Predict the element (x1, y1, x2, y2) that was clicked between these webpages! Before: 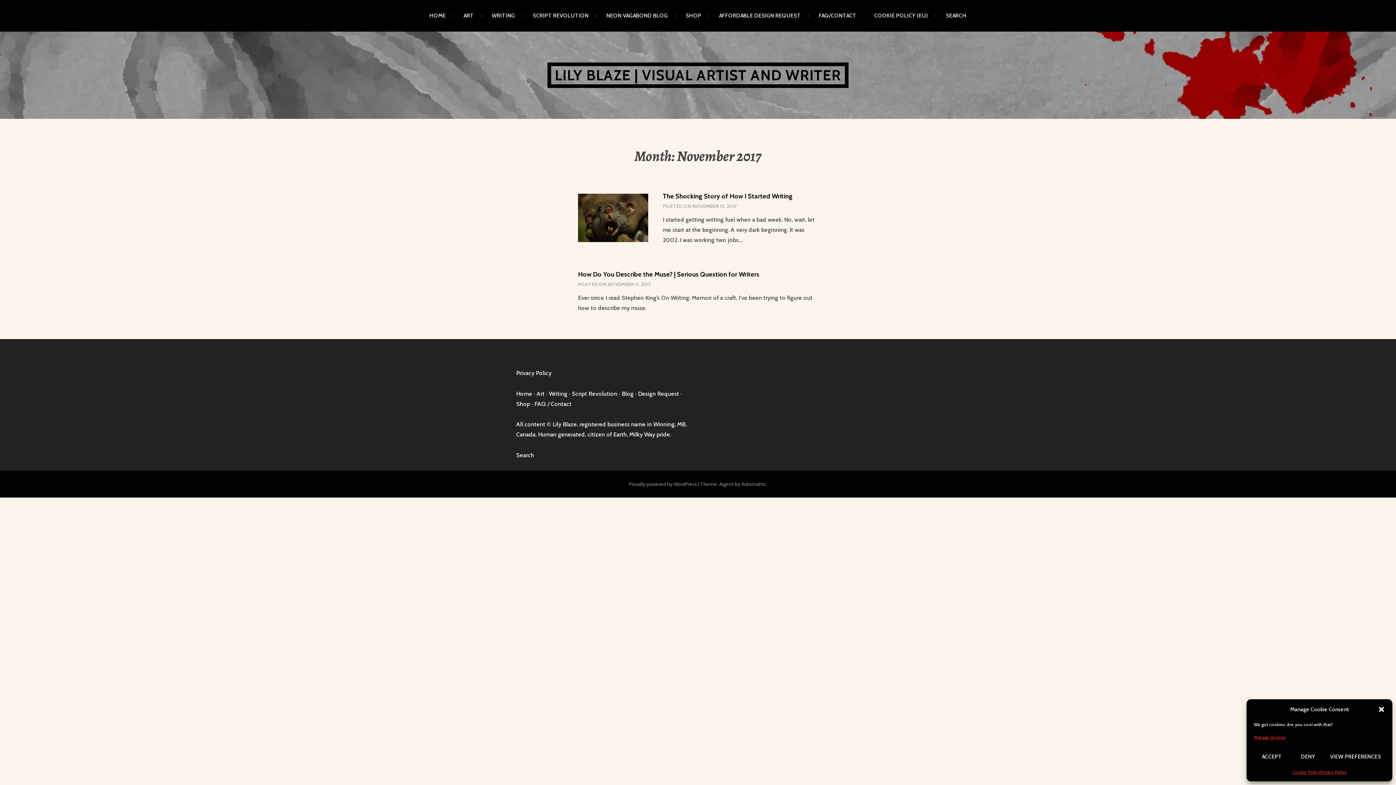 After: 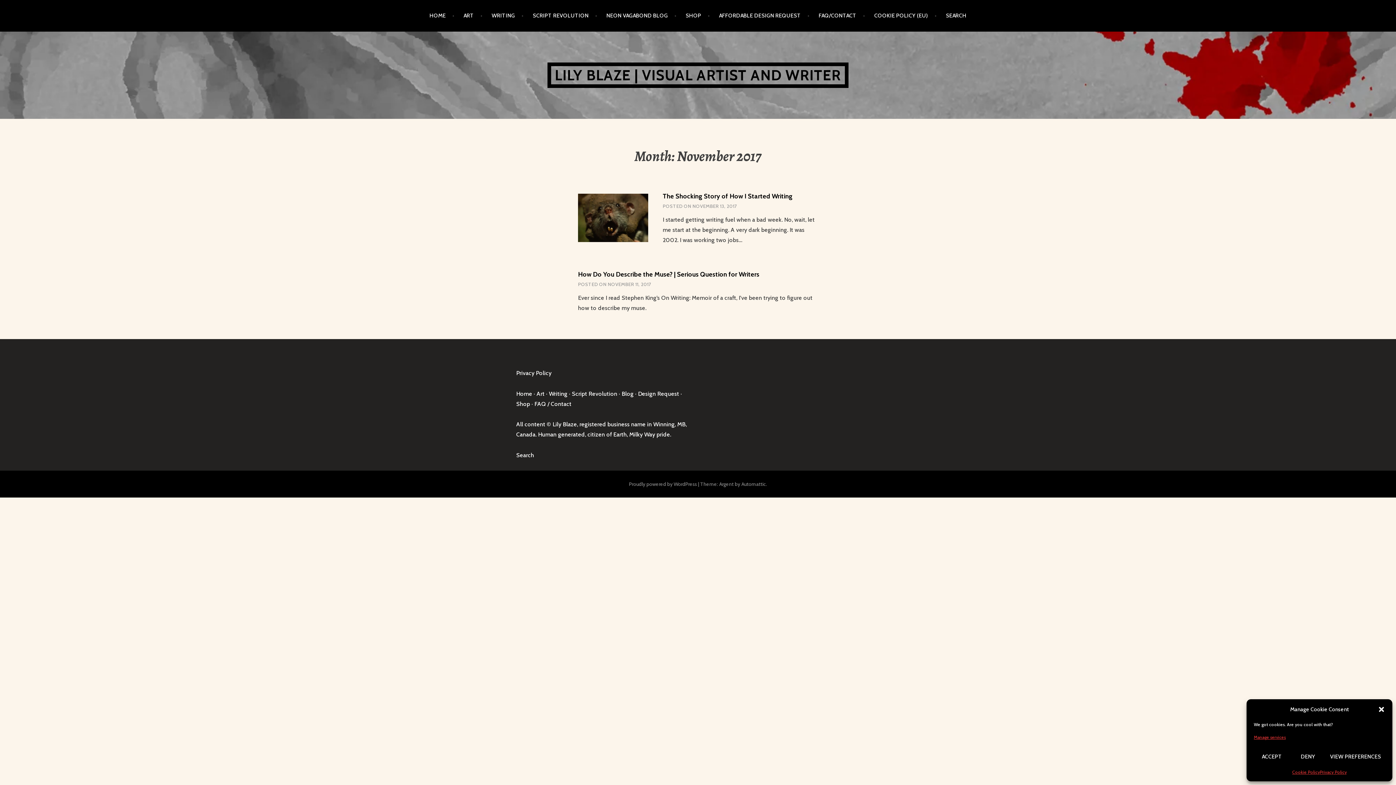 Action: bbox: (572, 390, 617, 397) label: Script Revolution